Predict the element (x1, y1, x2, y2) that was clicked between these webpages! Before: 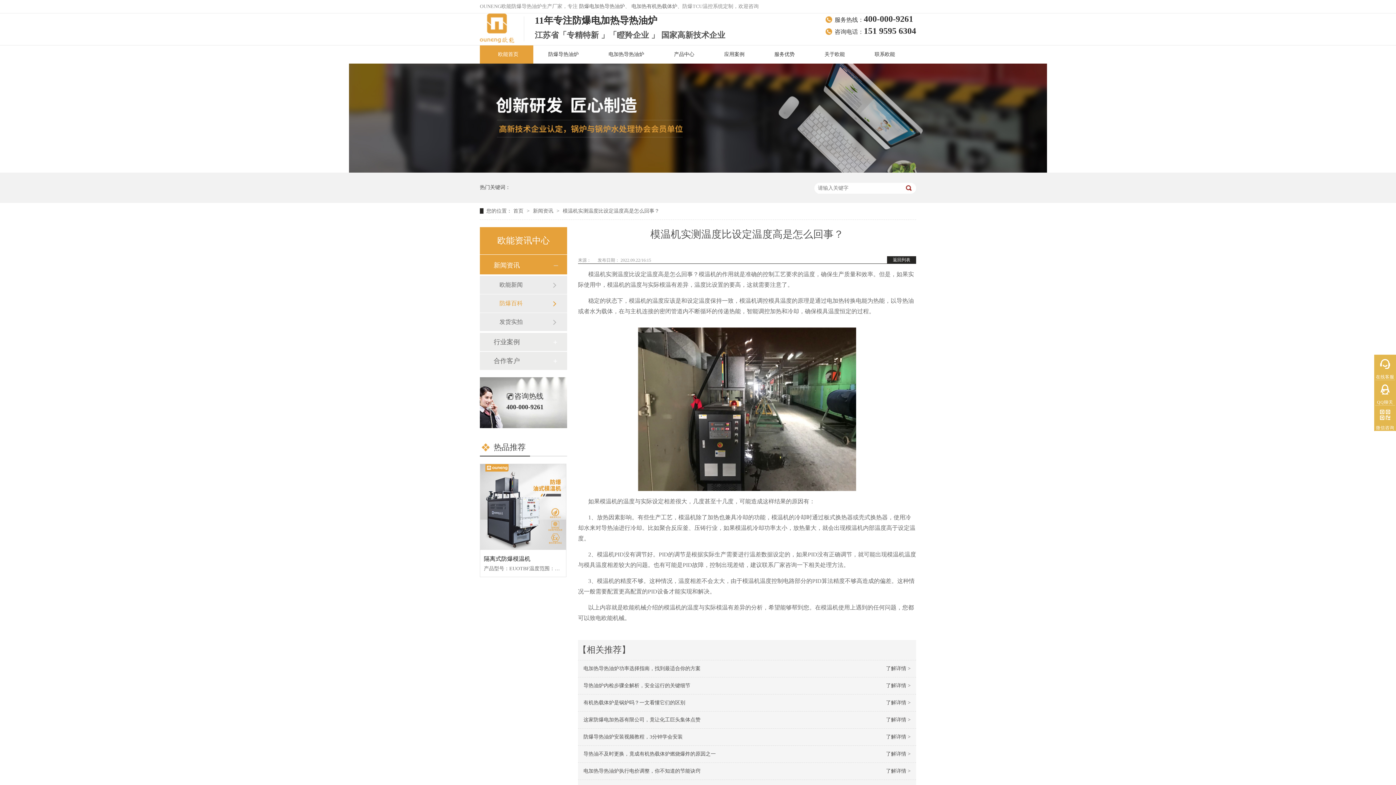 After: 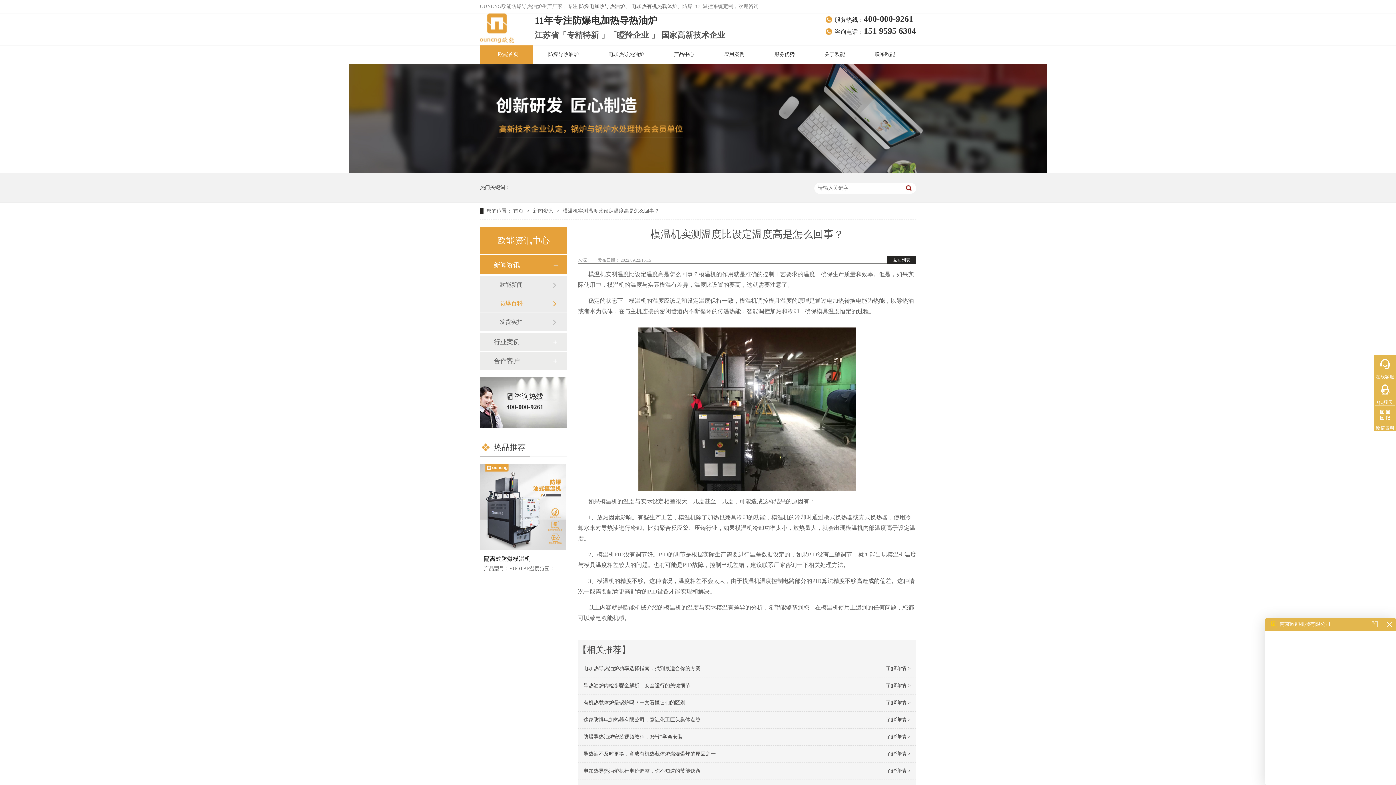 Action: label: 了解详情 >
有机热载体炉是锅炉吗？一文看懂它们的区别 bbox: (583, 700, 685, 705)